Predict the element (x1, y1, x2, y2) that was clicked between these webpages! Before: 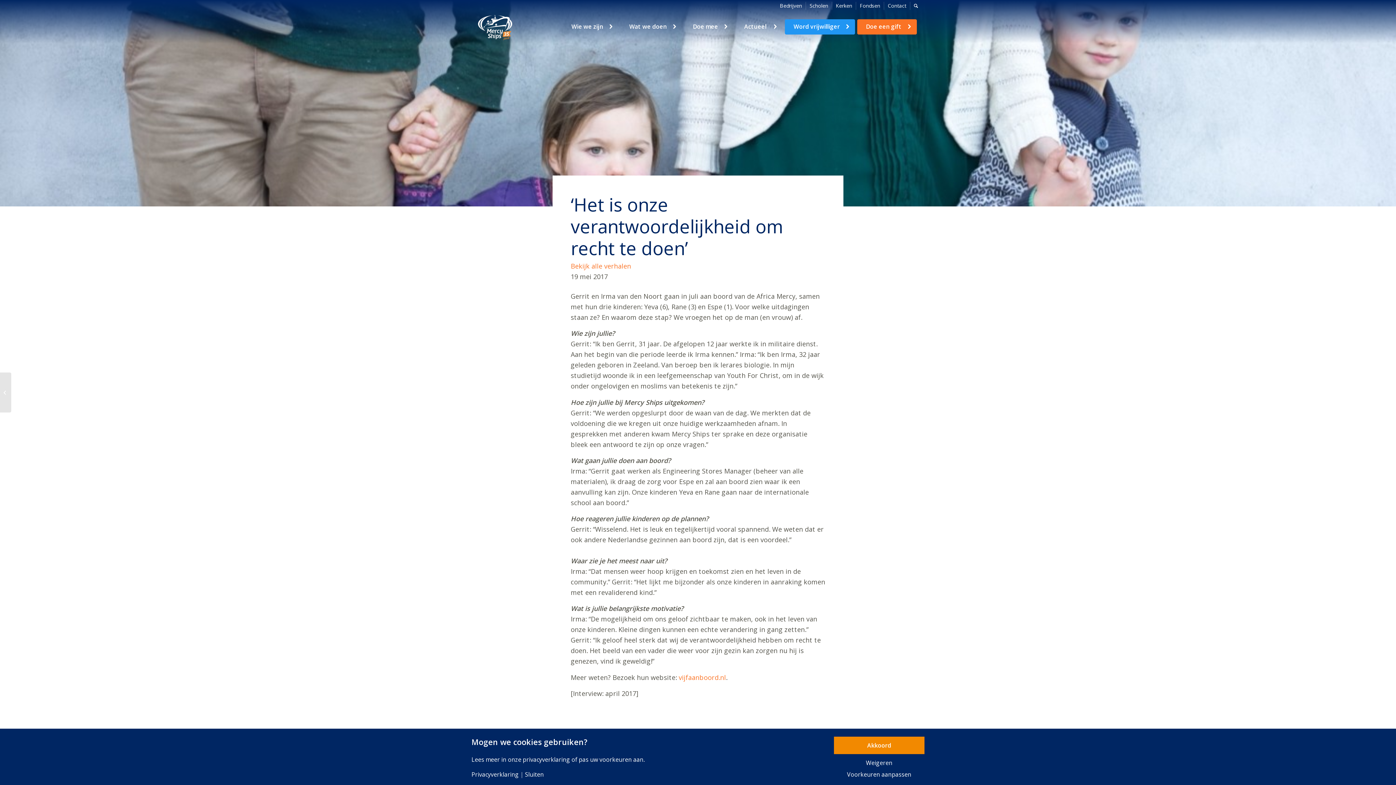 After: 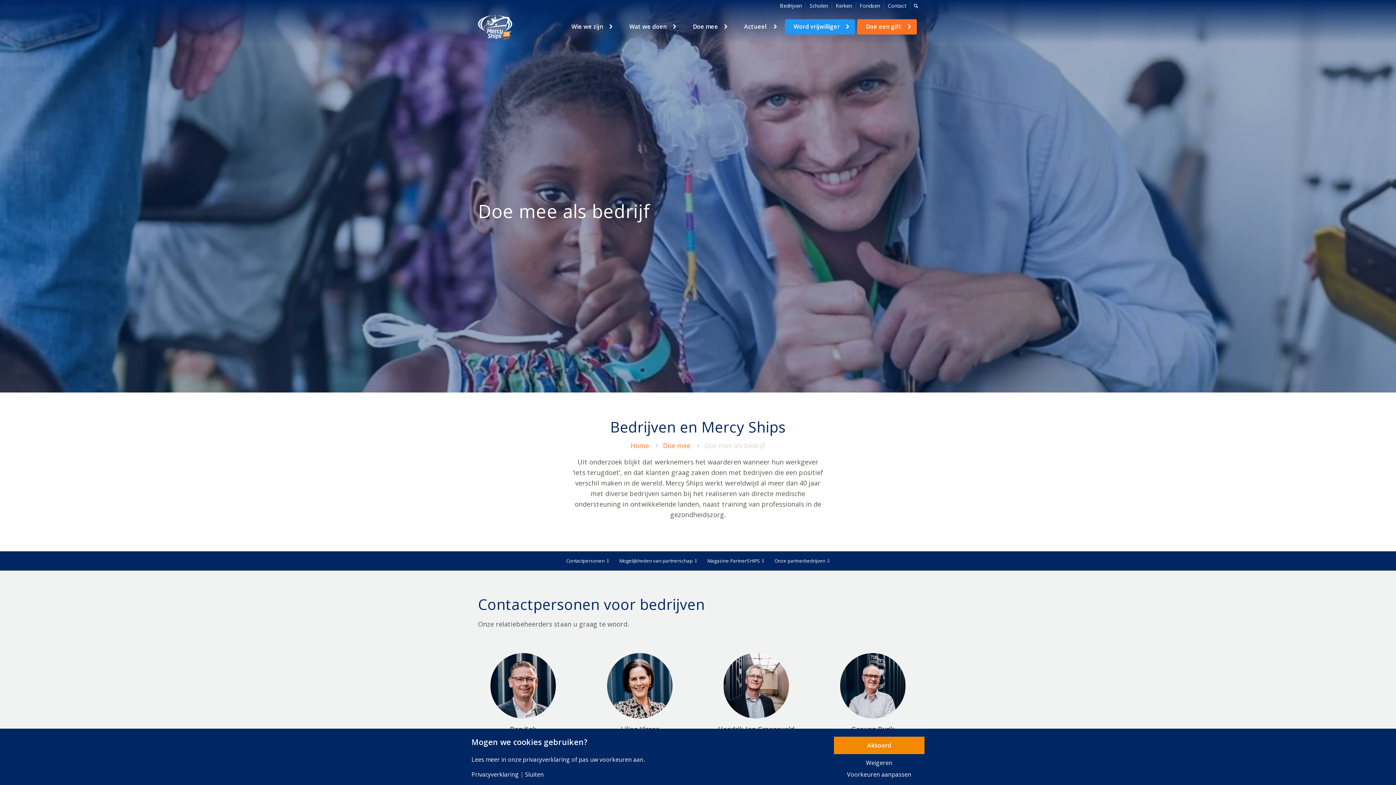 Action: label: Bedrijven bbox: (780, 0, 802, 11)